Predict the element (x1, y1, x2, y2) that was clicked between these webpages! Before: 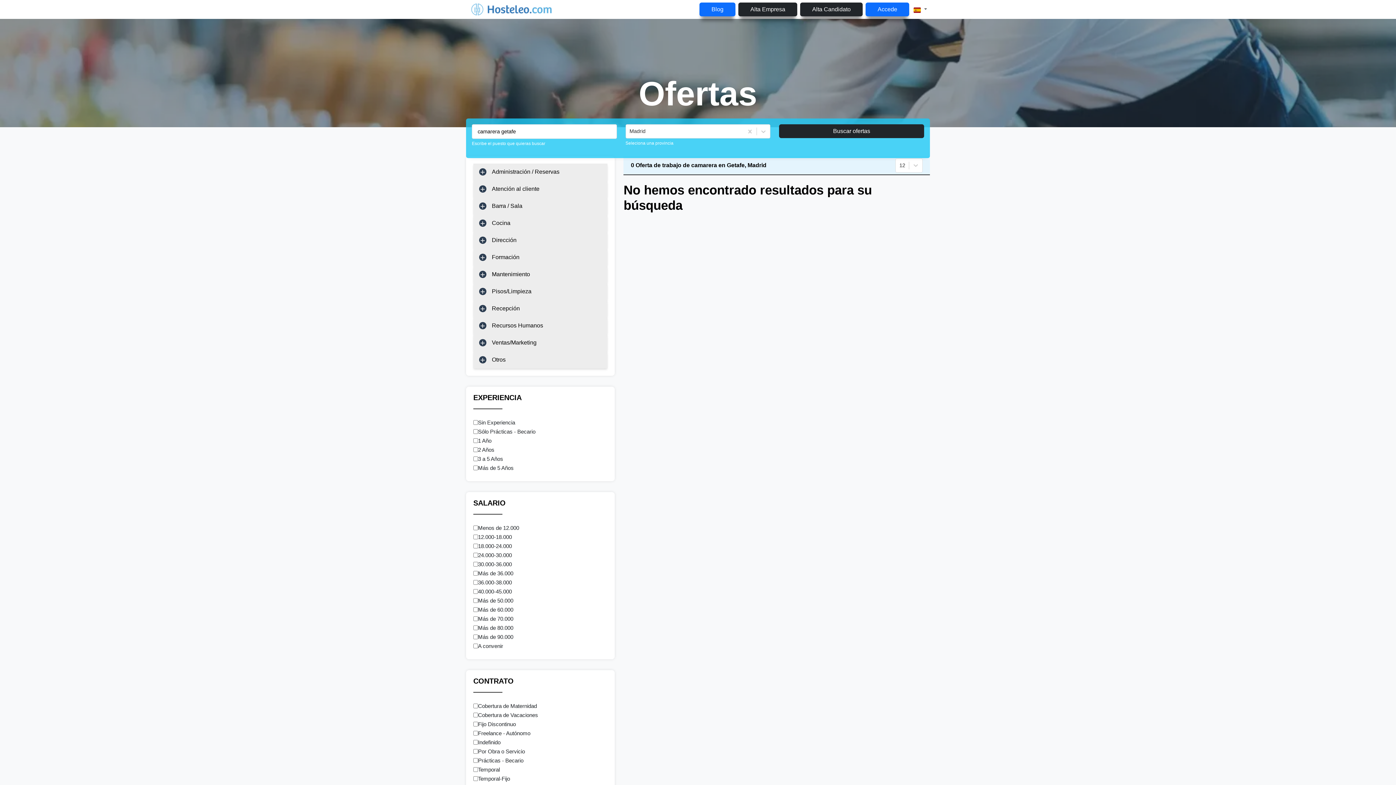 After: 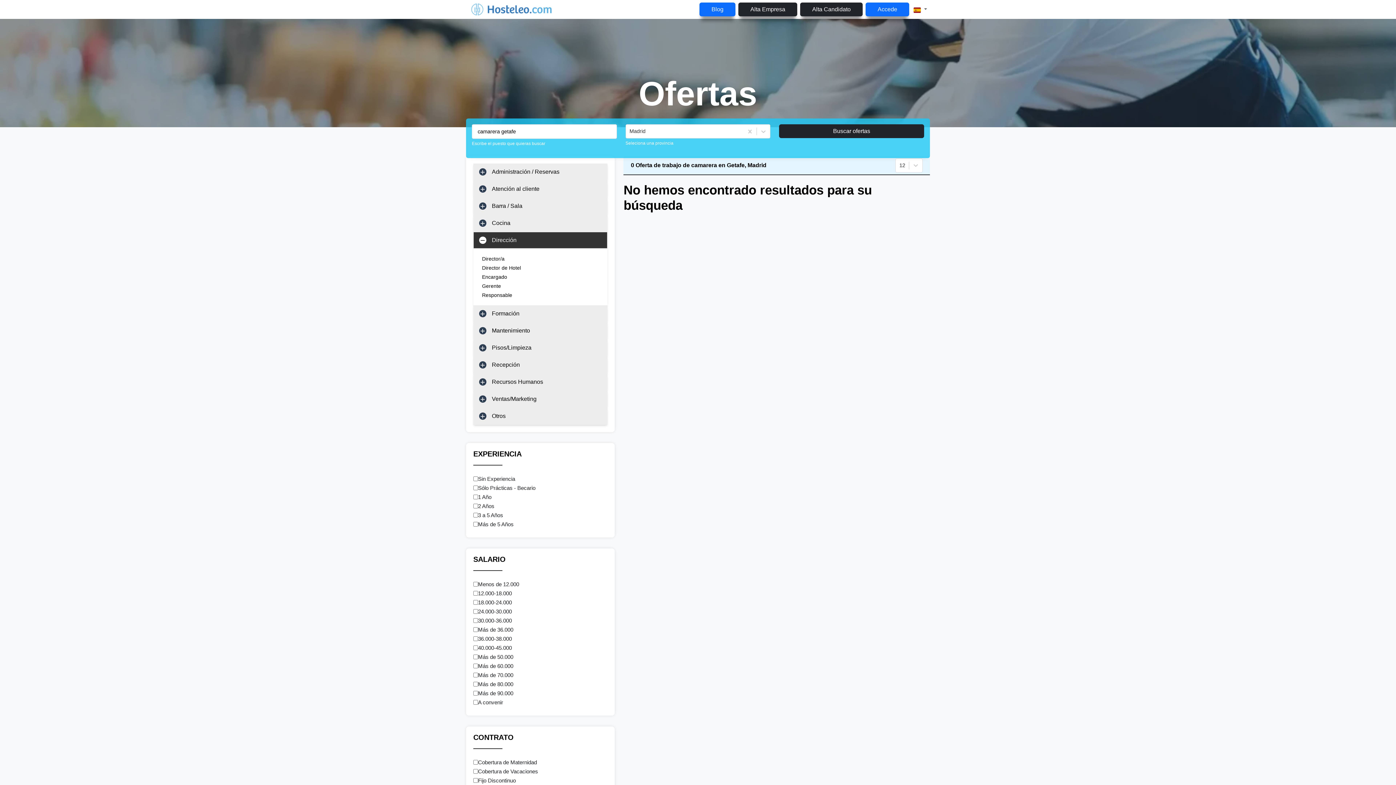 Action: label: Dirección bbox: (473, 232, 607, 248)